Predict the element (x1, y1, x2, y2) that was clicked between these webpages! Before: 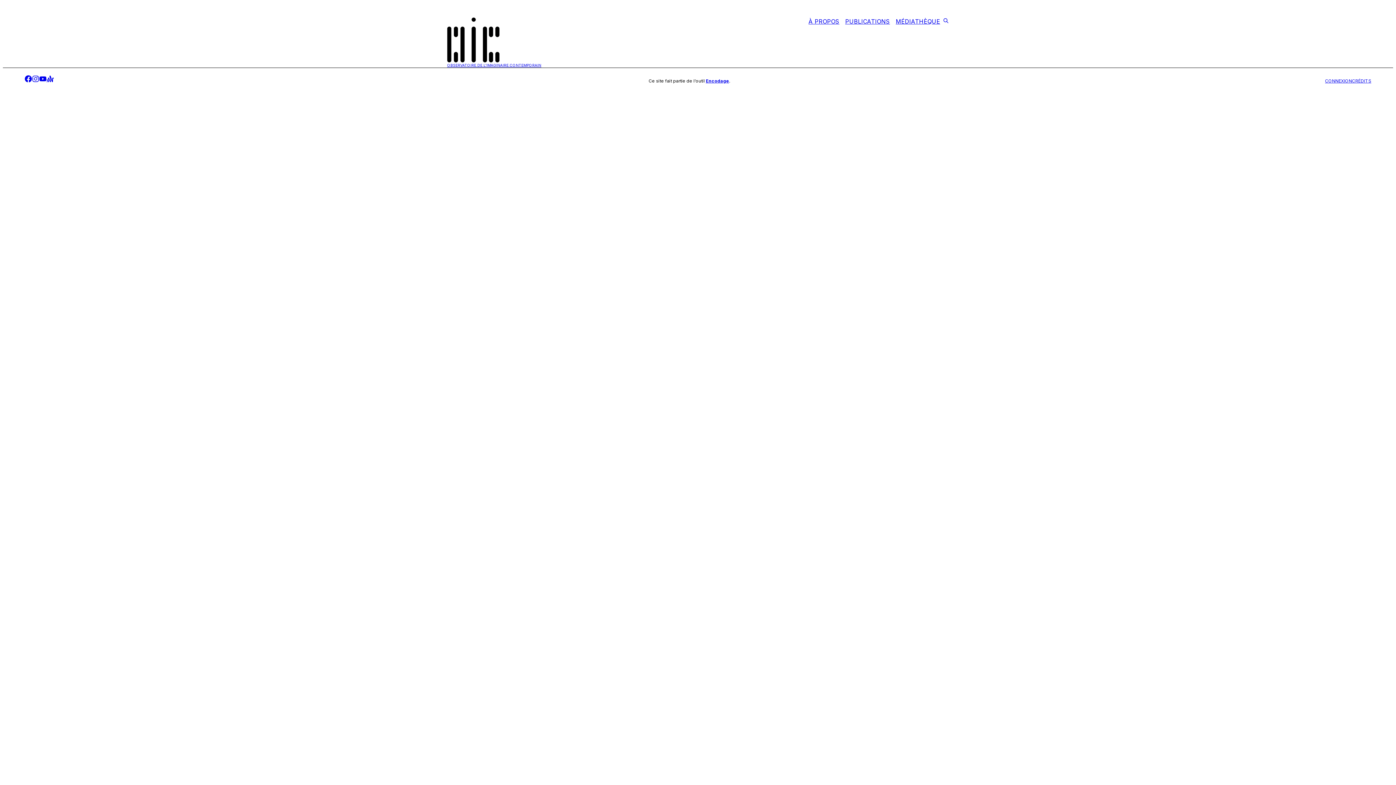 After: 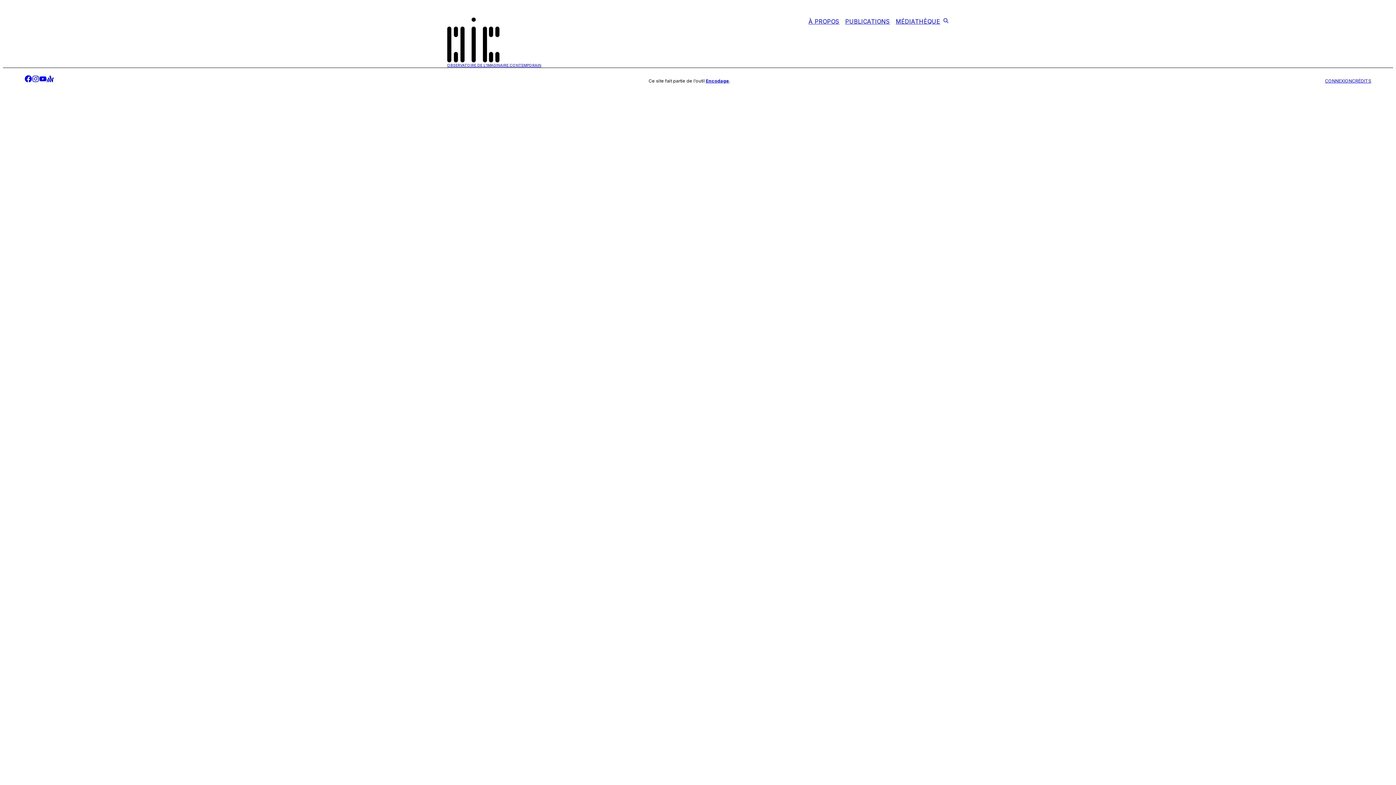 Action: label: Encodage bbox: (706, 78, 729, 83)